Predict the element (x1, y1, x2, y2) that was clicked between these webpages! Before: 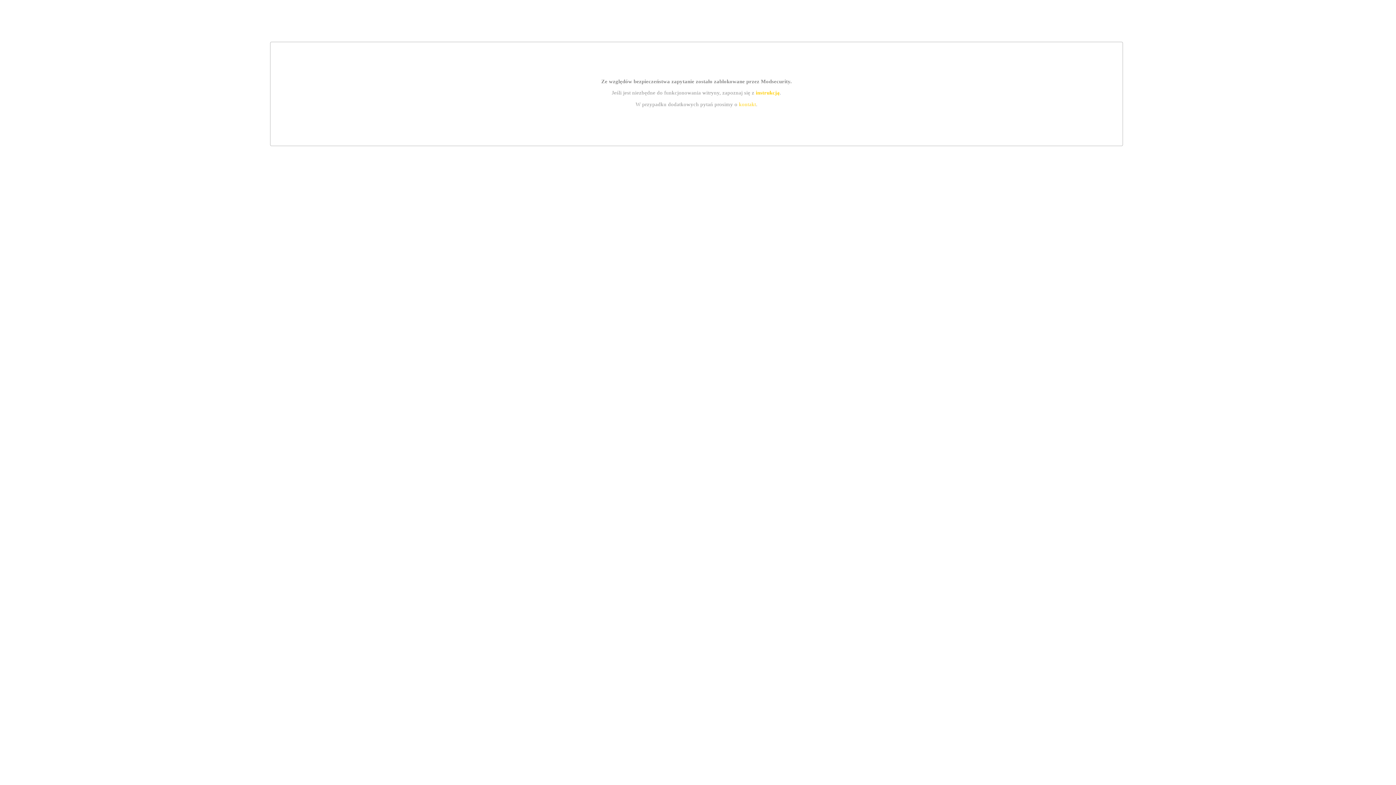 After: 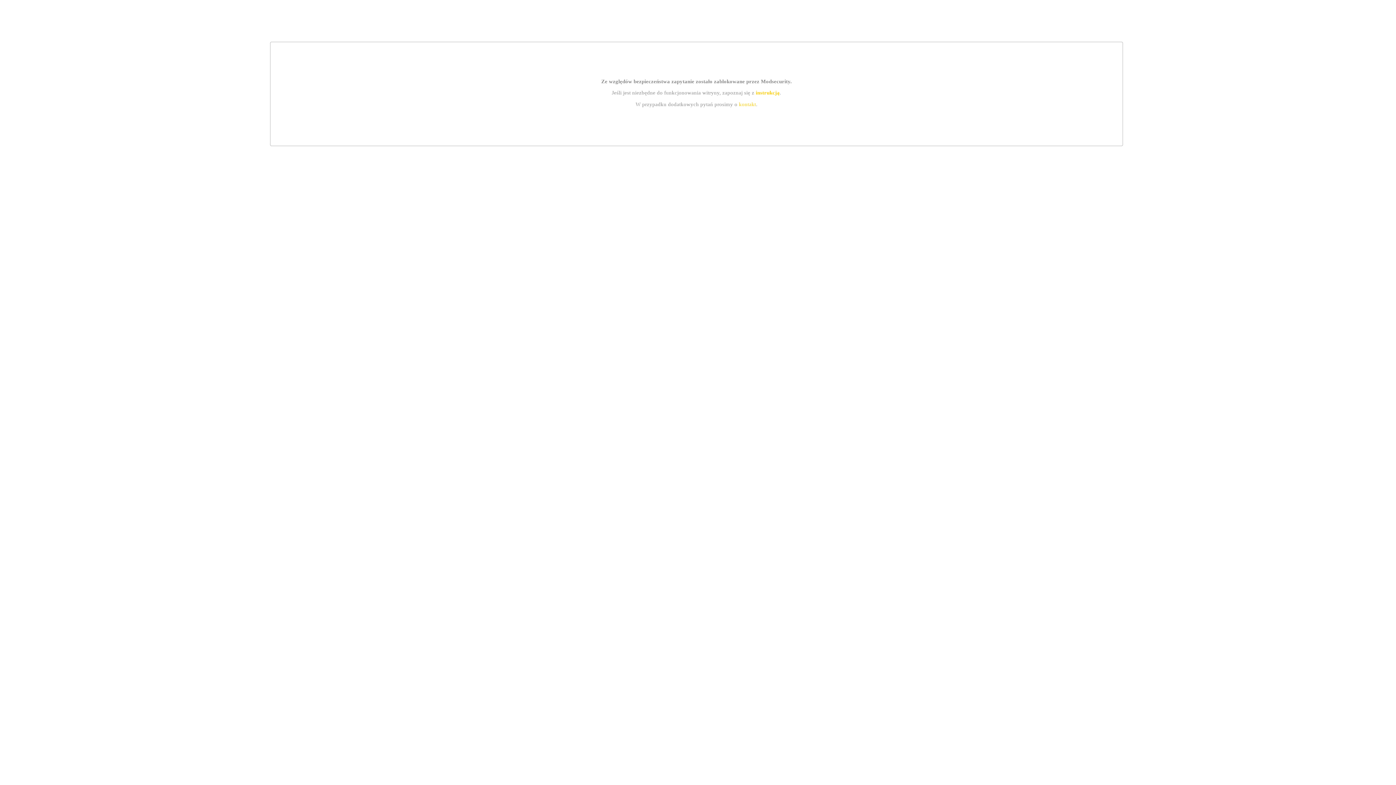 Action: bbox: (755, 89, 779, 95) label: instrukcją